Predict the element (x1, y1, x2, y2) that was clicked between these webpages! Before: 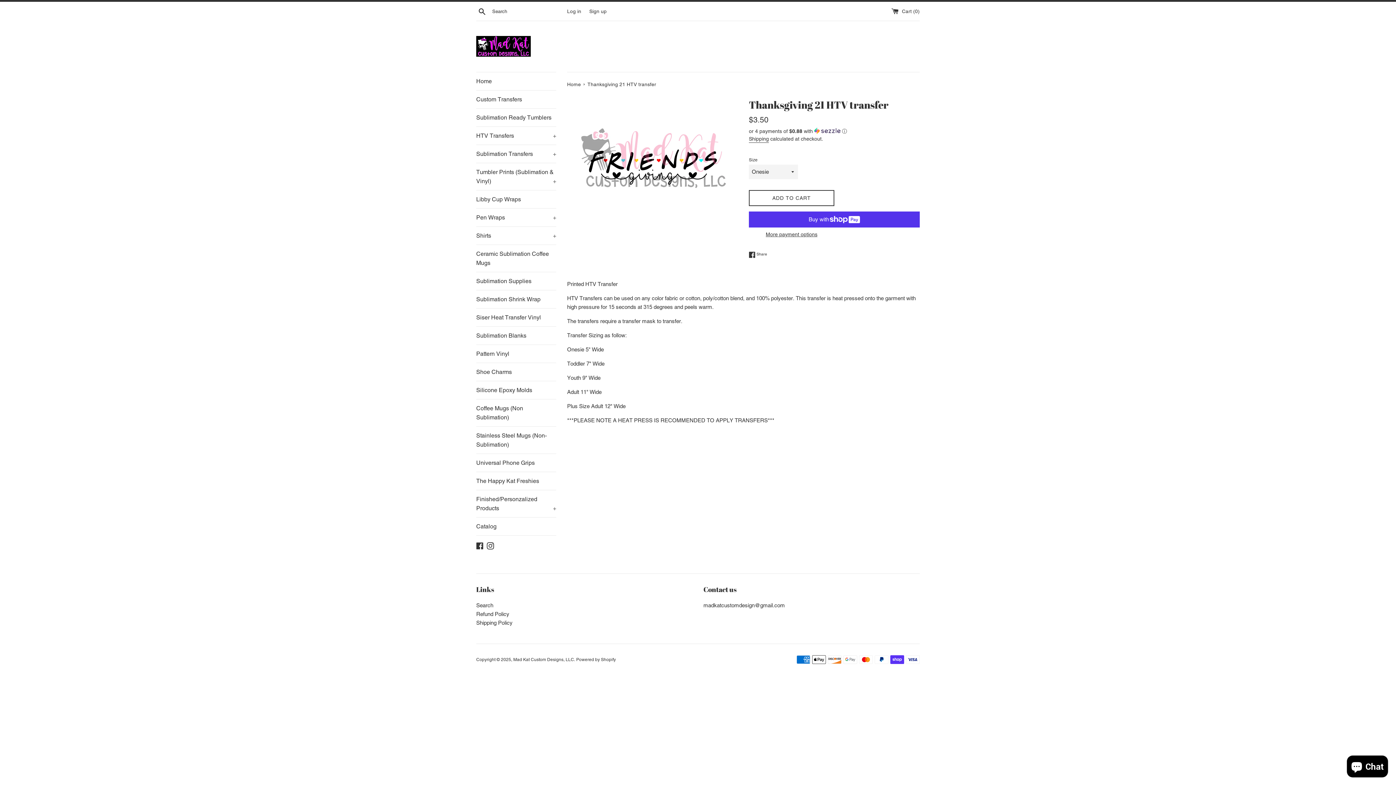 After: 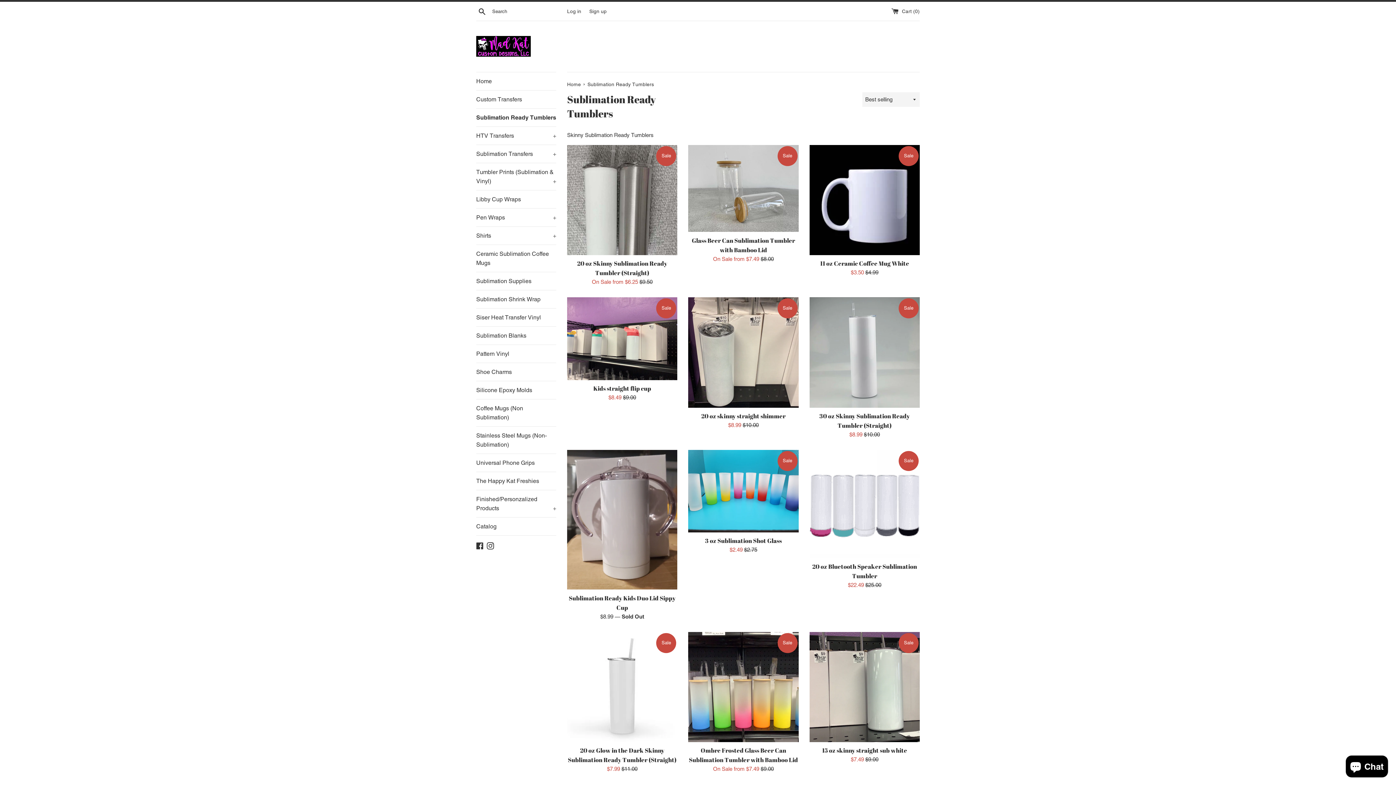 Action: bbox: (476, 108, 556, 126) label: Sublimation Ready Tumblers